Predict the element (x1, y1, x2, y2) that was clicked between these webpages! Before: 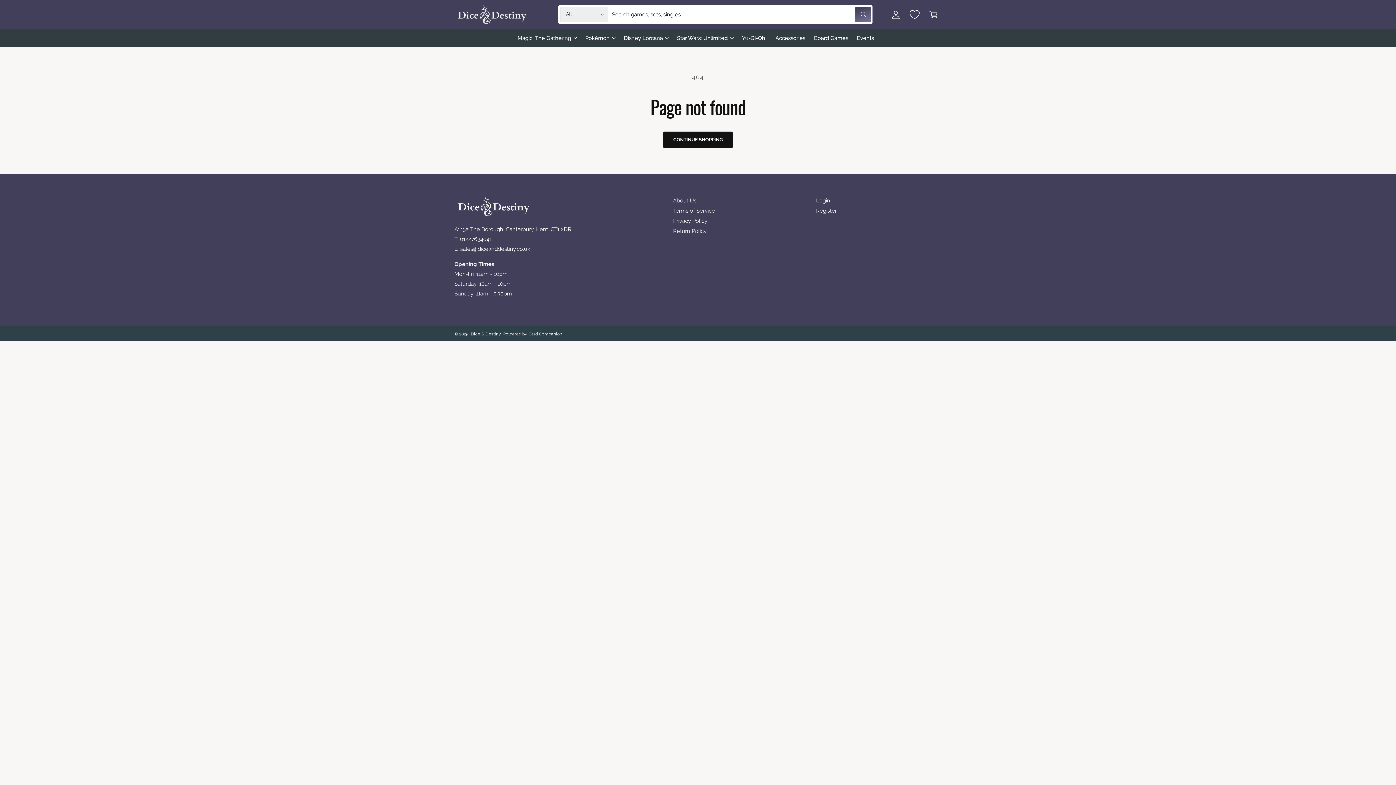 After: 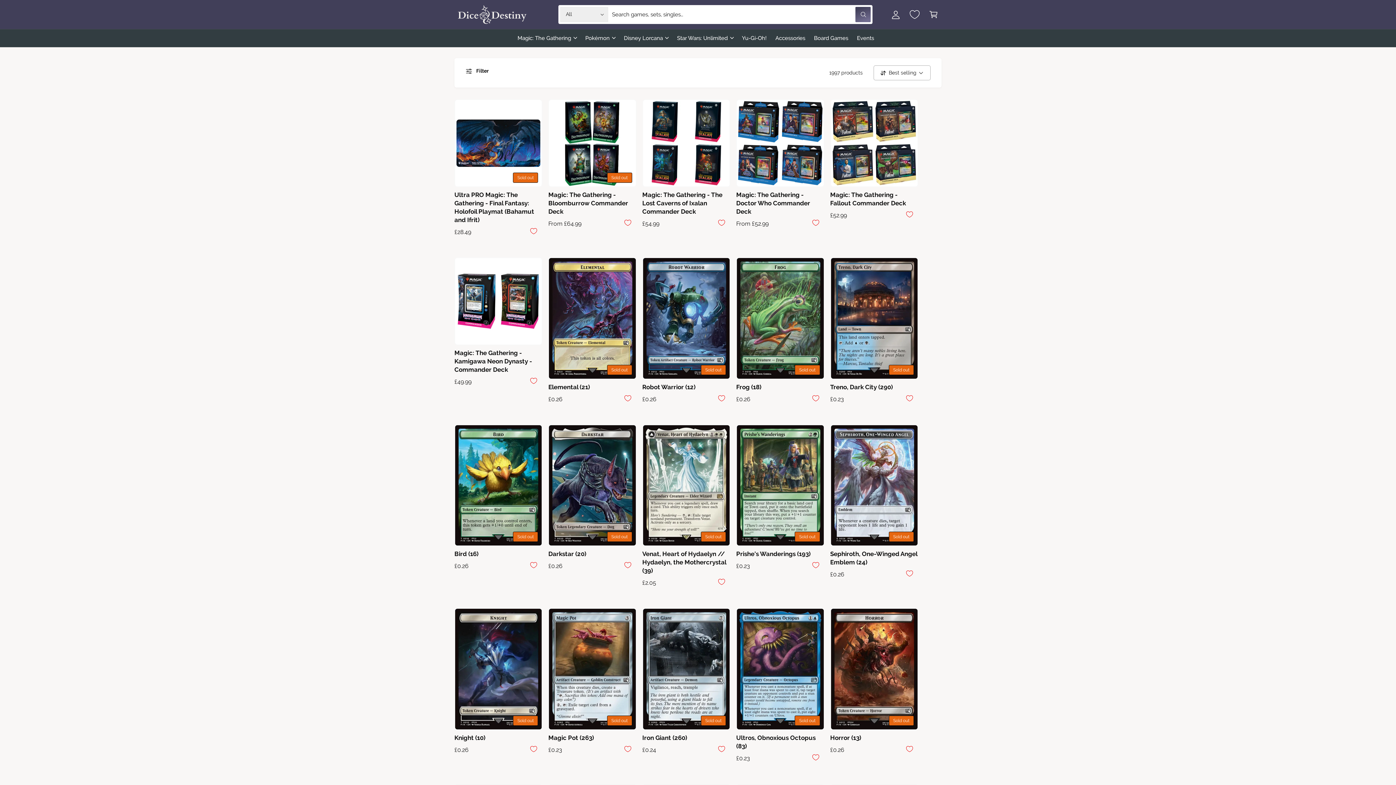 Action: bbox: (513, 29, 581, 46) label: Magic: The Gathering